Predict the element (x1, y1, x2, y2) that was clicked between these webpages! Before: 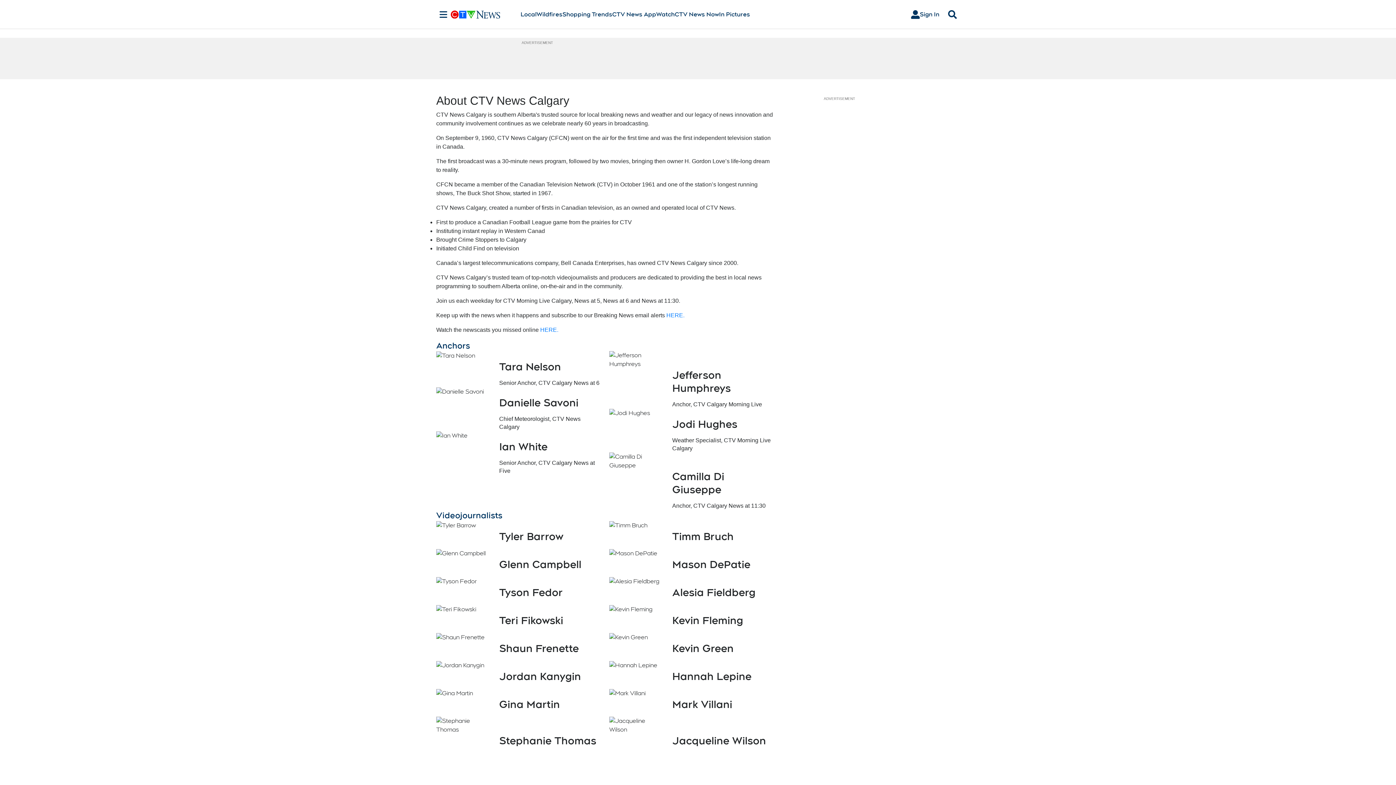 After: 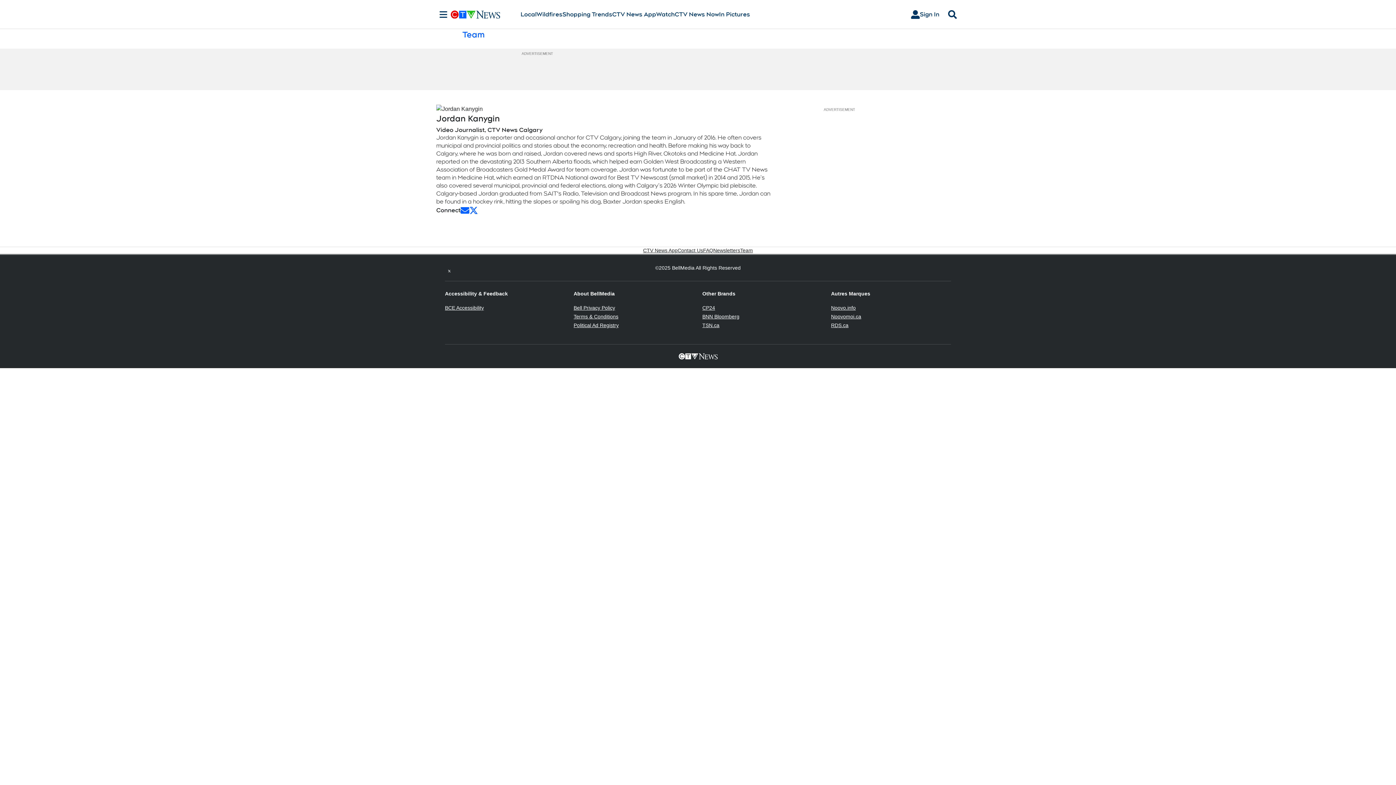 Action: bbox: (499, 670, 581, 682) label: Jordan Kanygin